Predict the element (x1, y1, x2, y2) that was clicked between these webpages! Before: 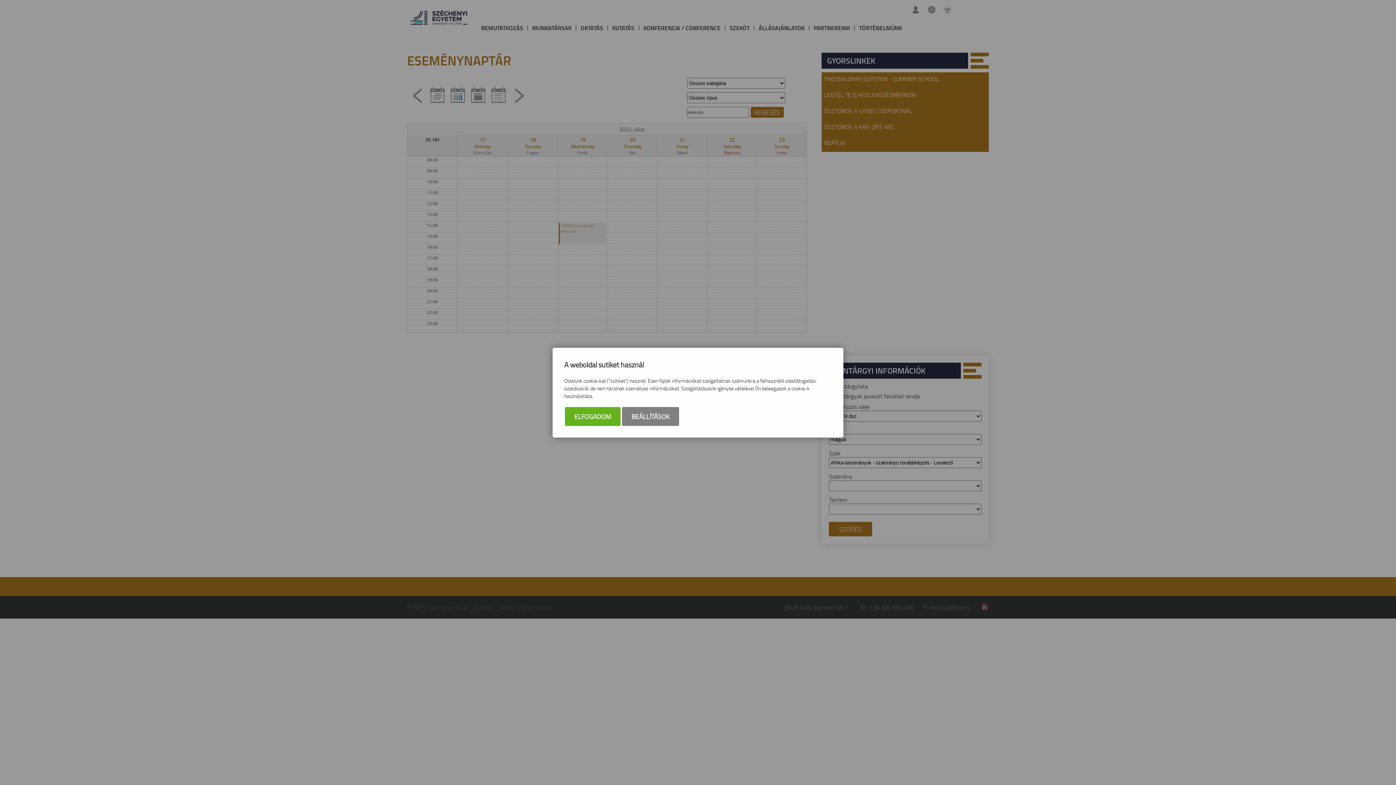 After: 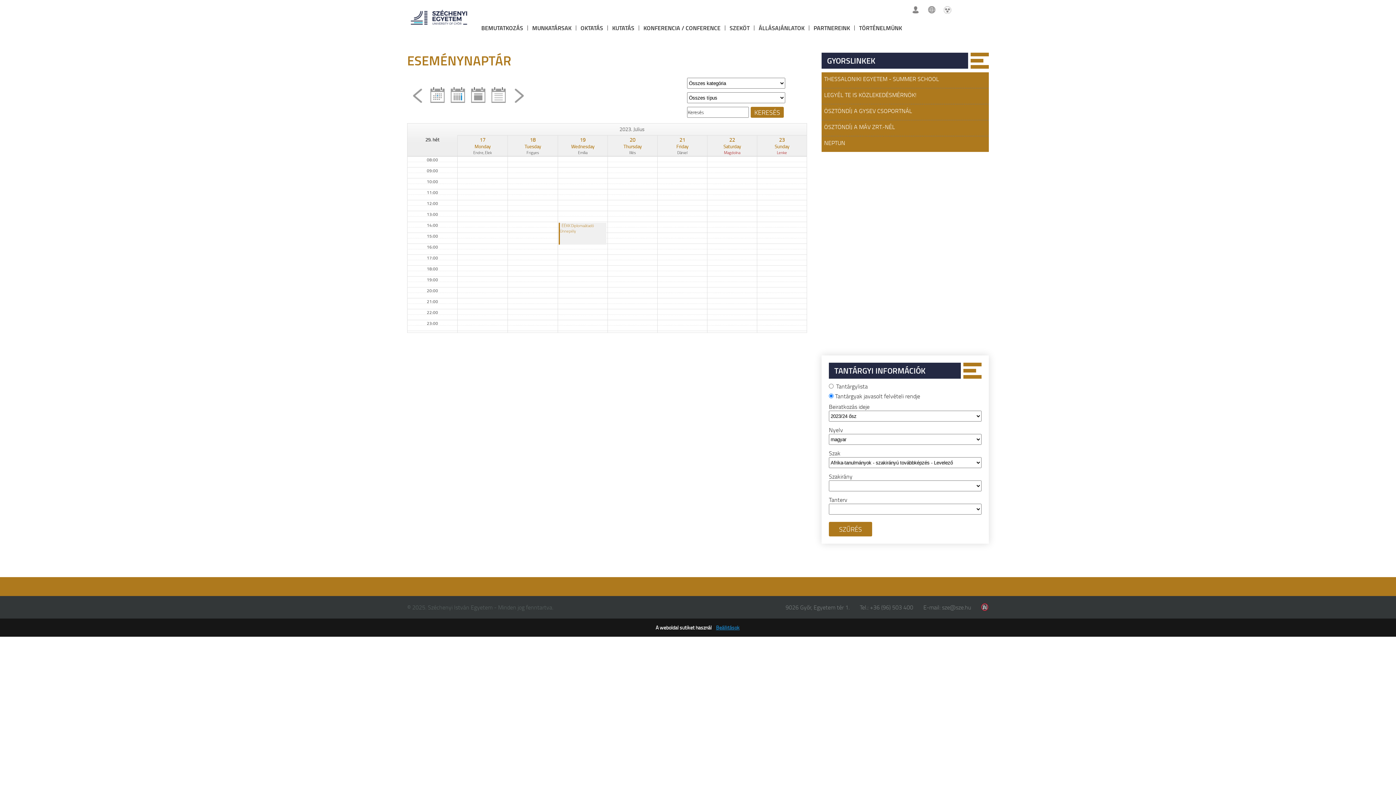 Action: bbox: (565, 407, 620, 426) label: ELFOGADOM